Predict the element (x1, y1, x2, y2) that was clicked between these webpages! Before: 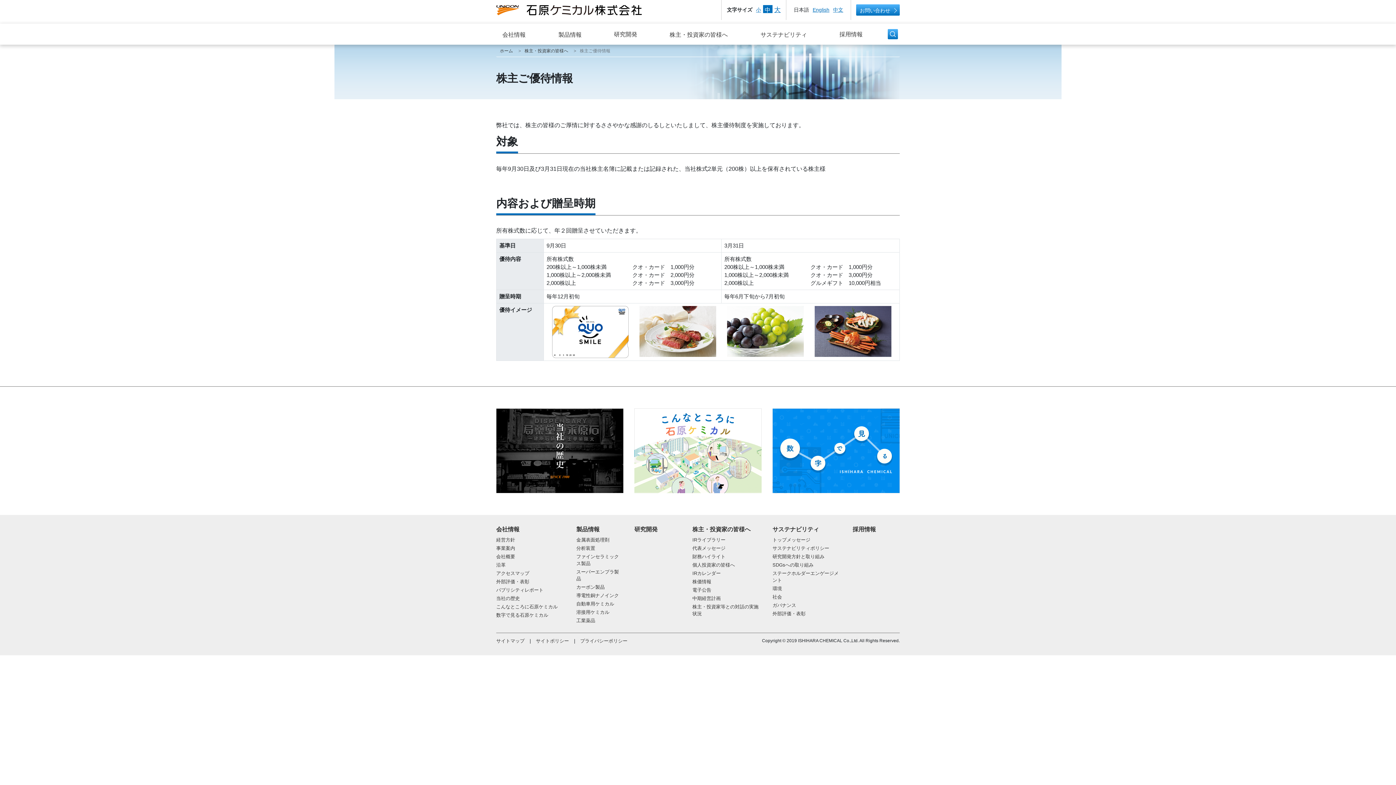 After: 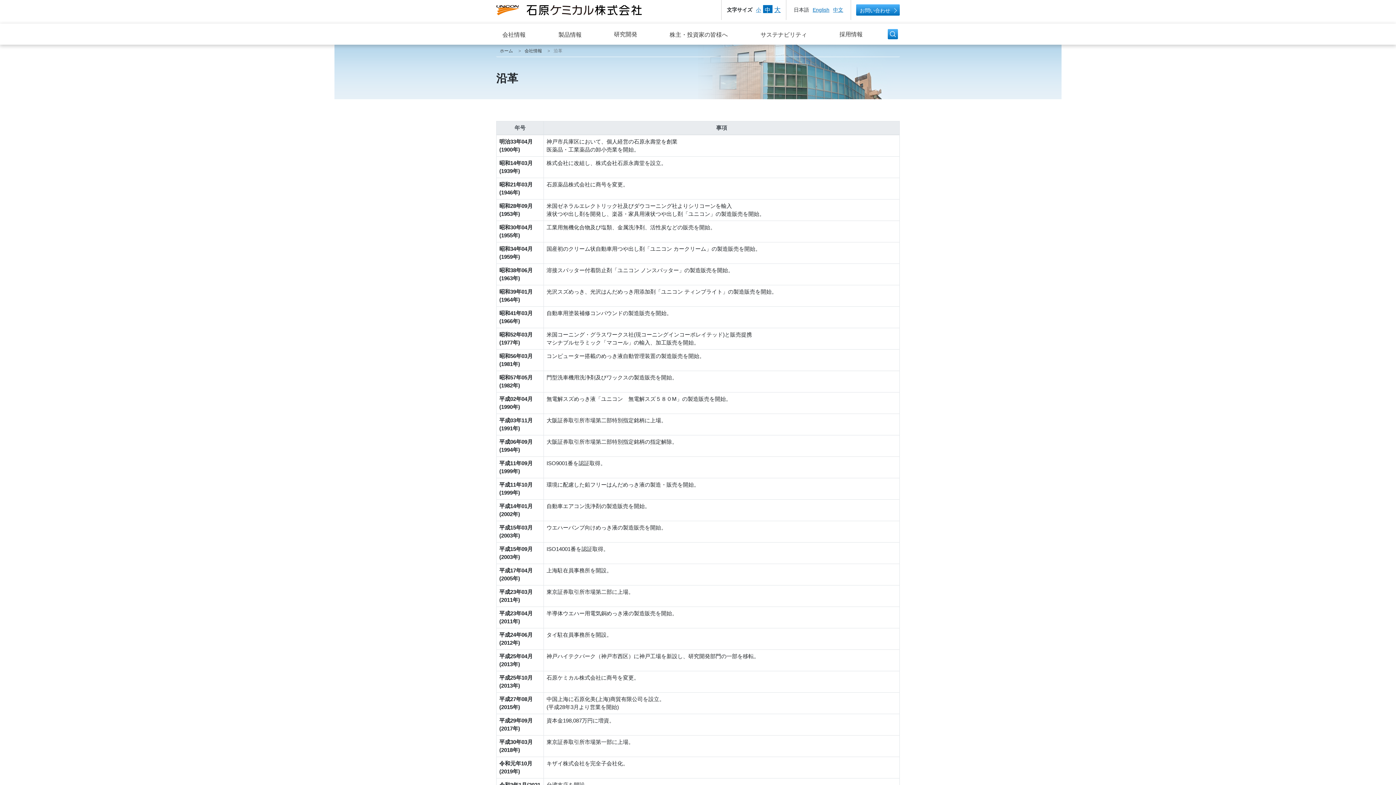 Action: bbox: (496, 562, 505, 568) label: 沿革